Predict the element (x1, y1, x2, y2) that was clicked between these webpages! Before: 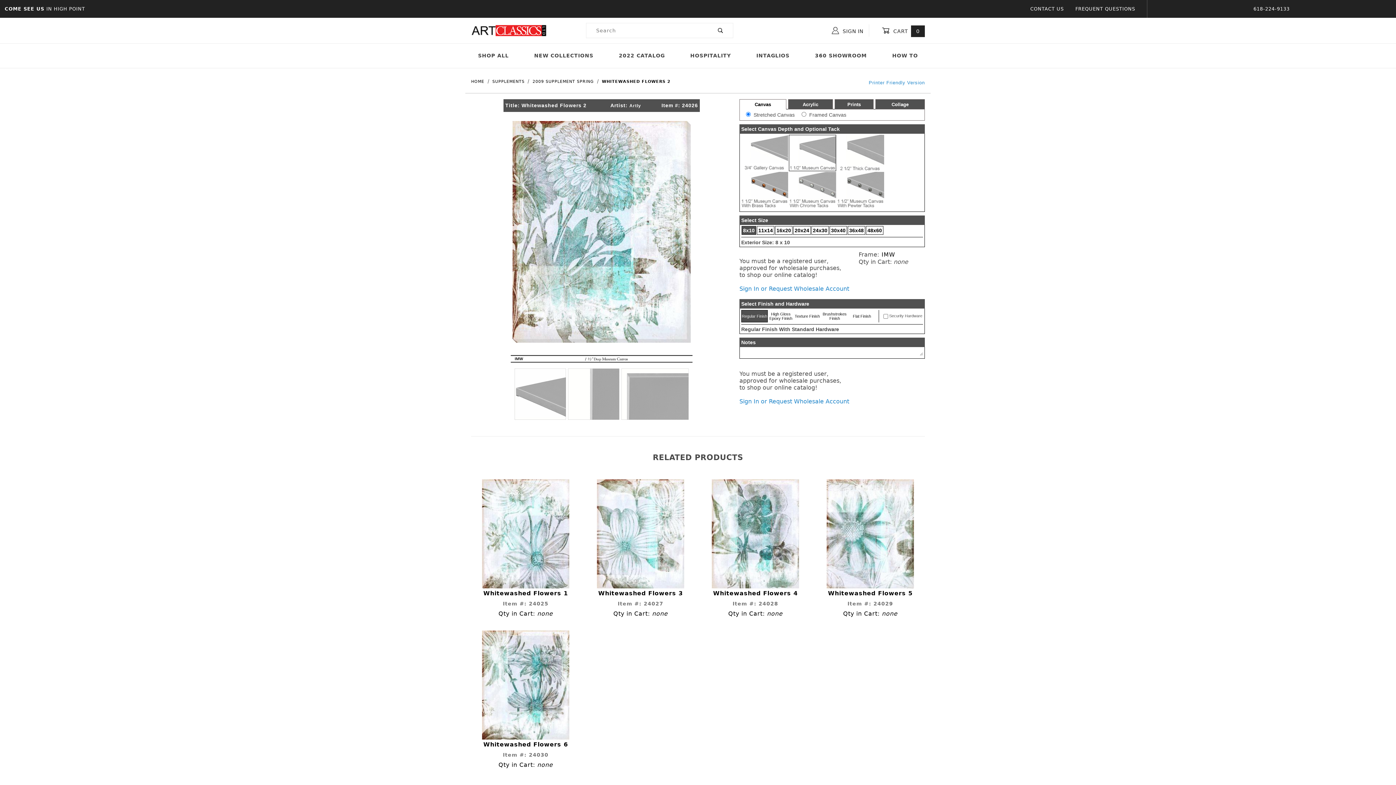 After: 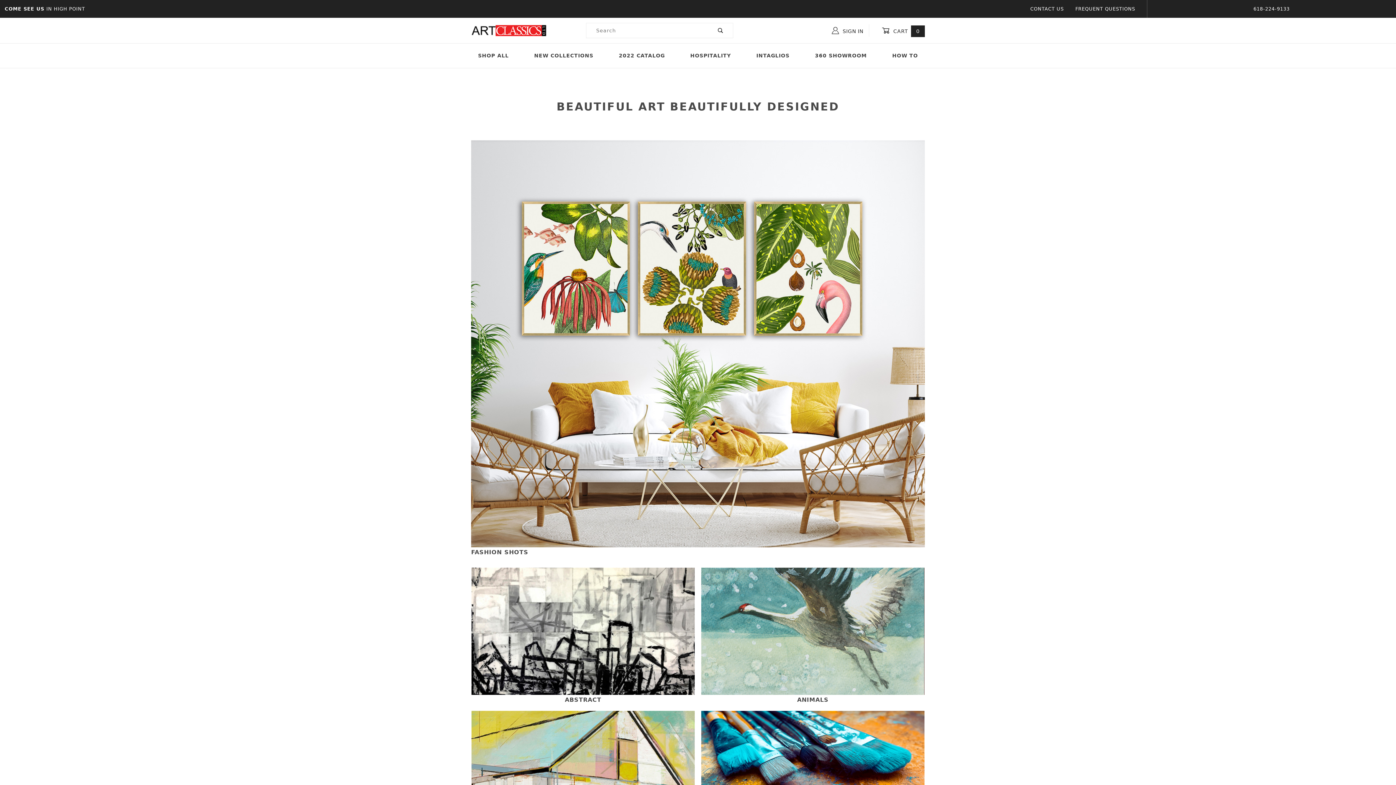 Action: bbox: (471, 27, 546, 33)